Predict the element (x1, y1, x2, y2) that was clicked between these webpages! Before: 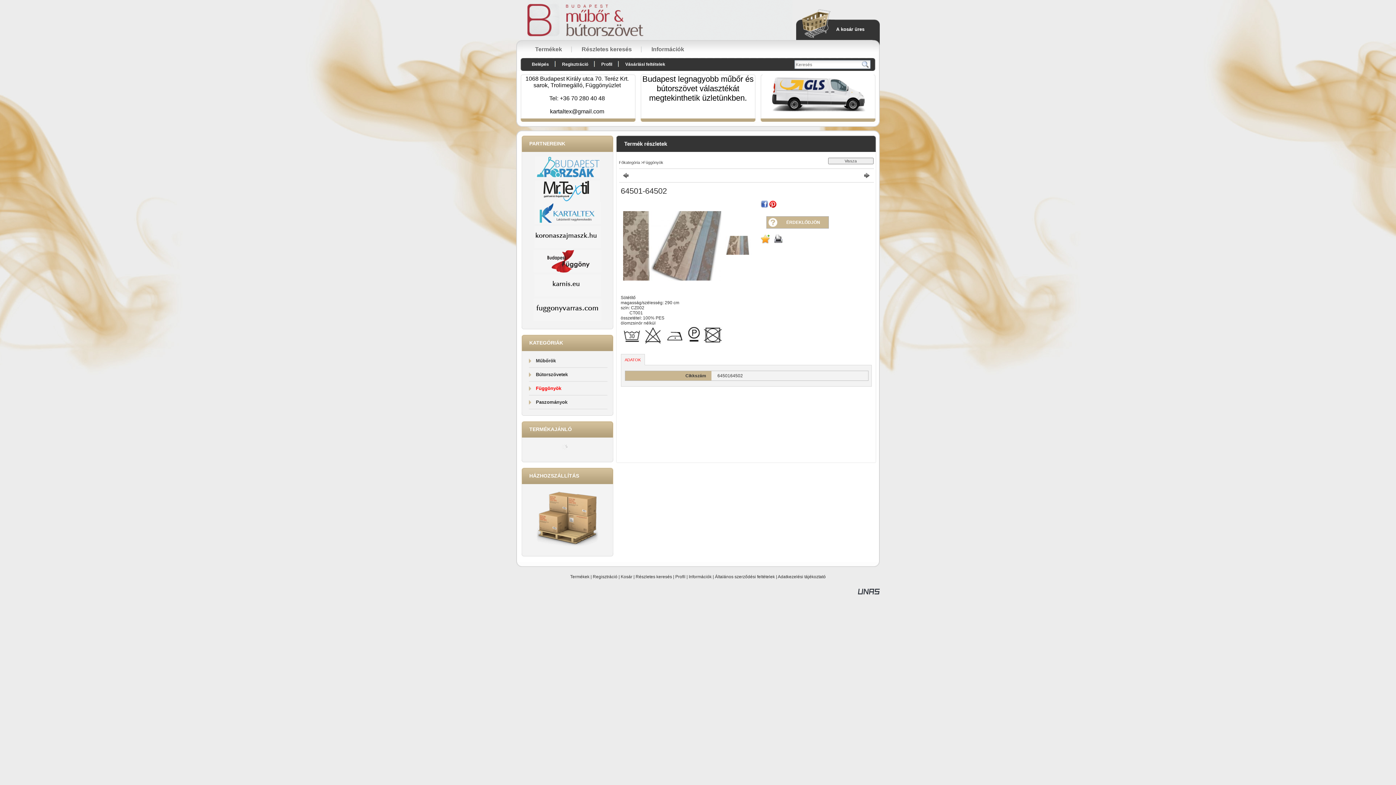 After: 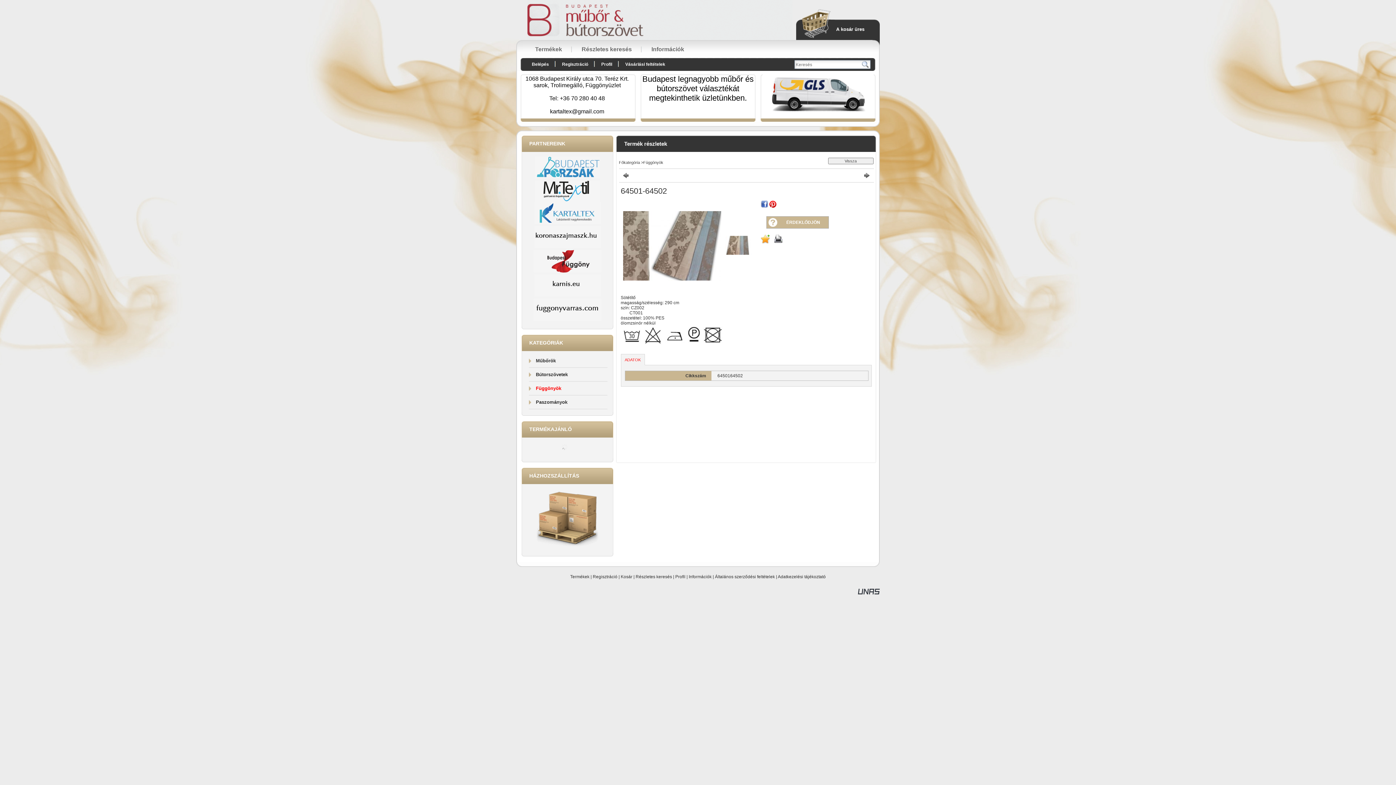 Action: bbox: (533, 268, 601, 273)